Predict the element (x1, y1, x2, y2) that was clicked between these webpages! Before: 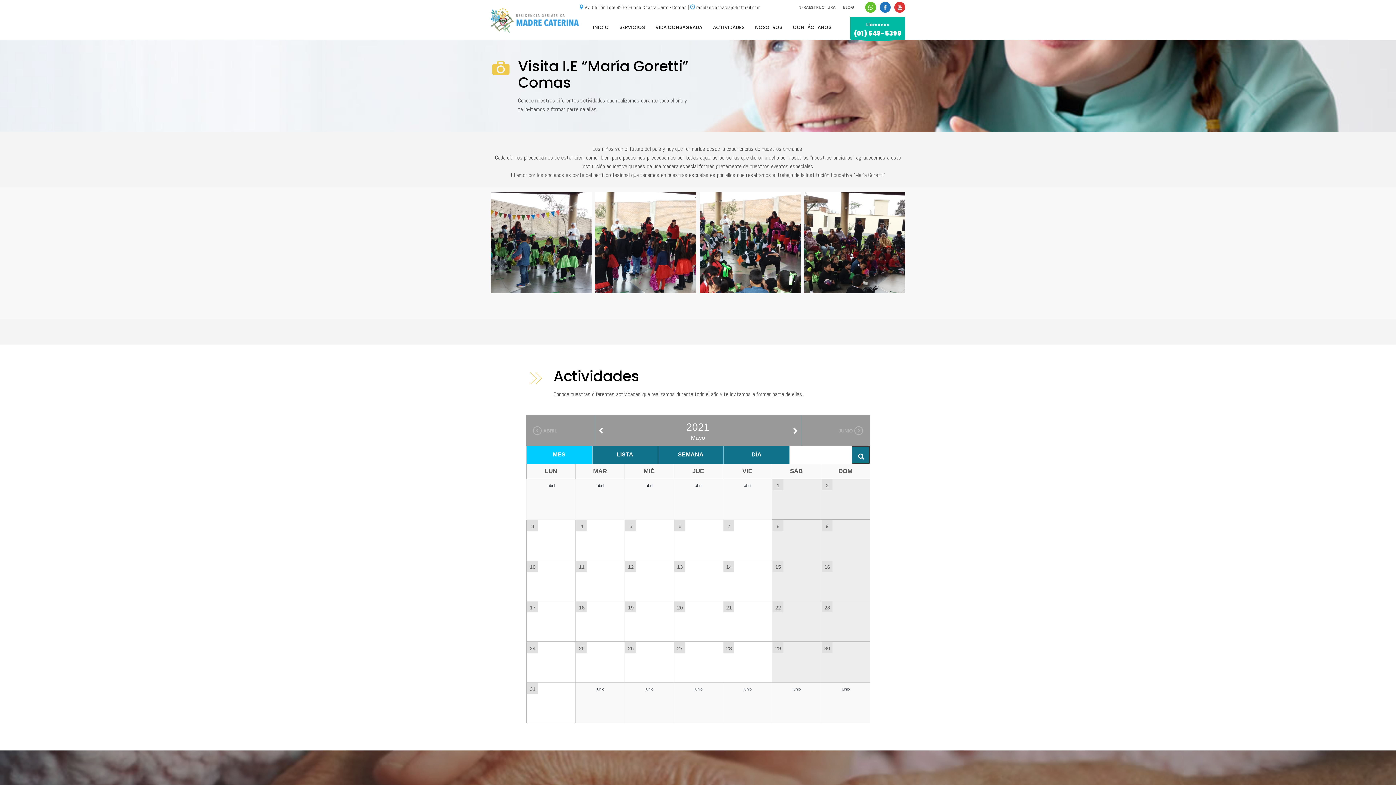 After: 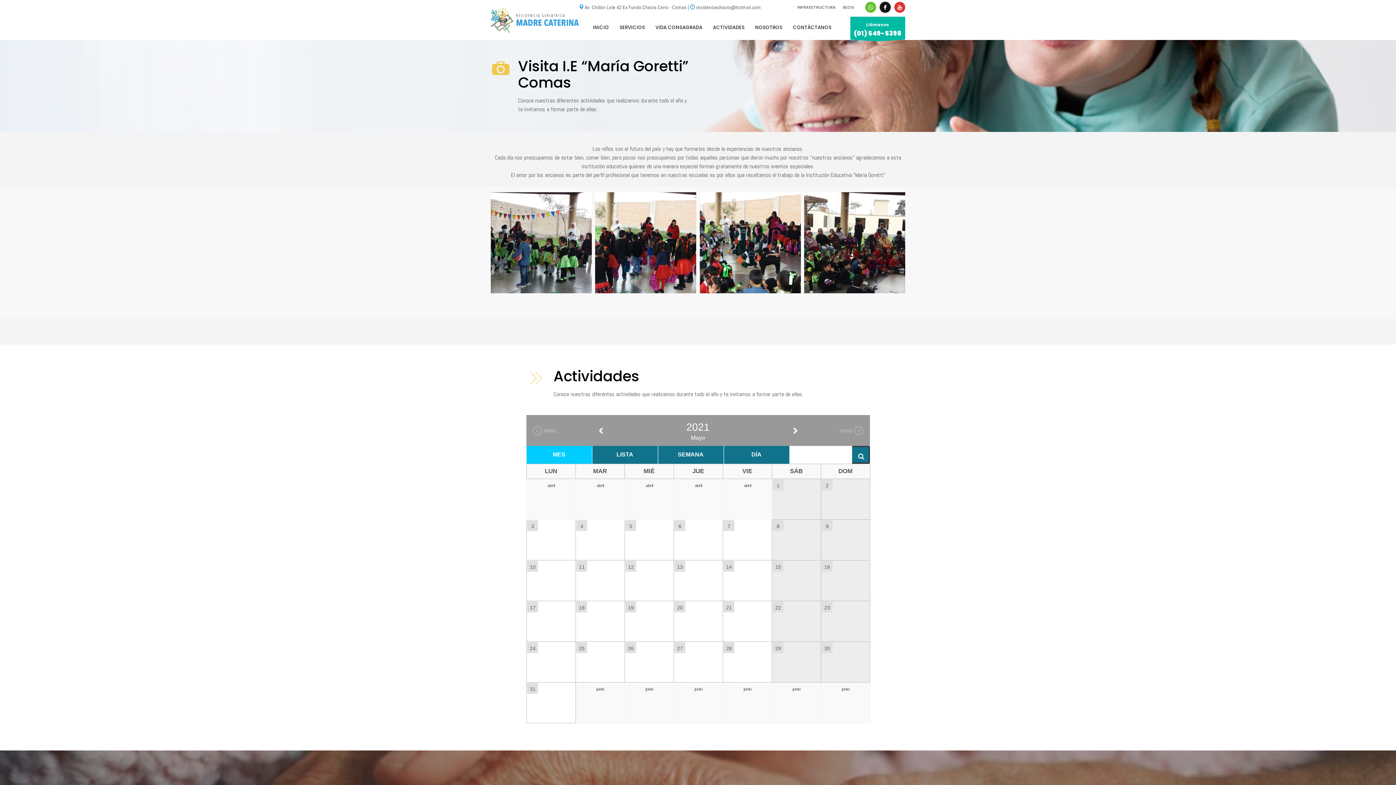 Action: bbox: (880, 1, 890, 12)